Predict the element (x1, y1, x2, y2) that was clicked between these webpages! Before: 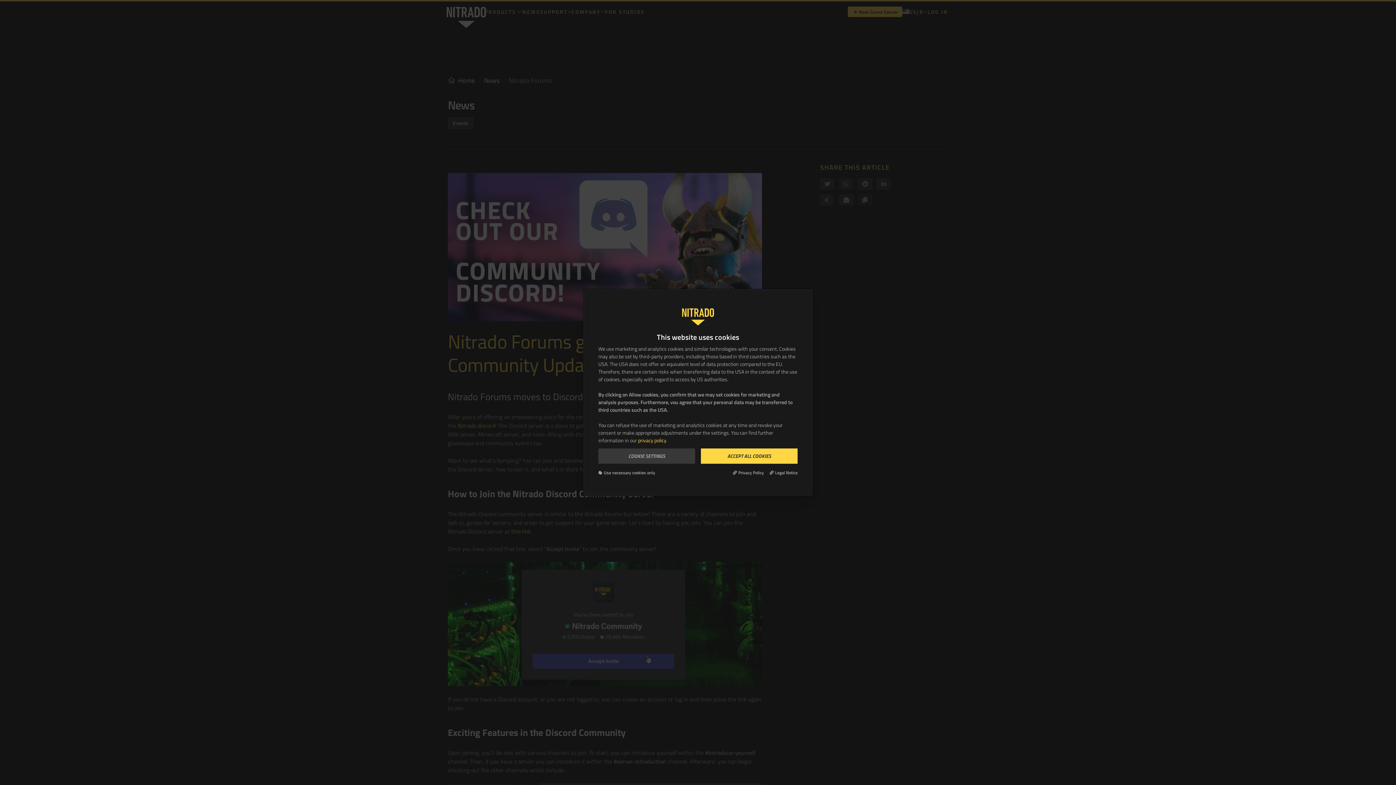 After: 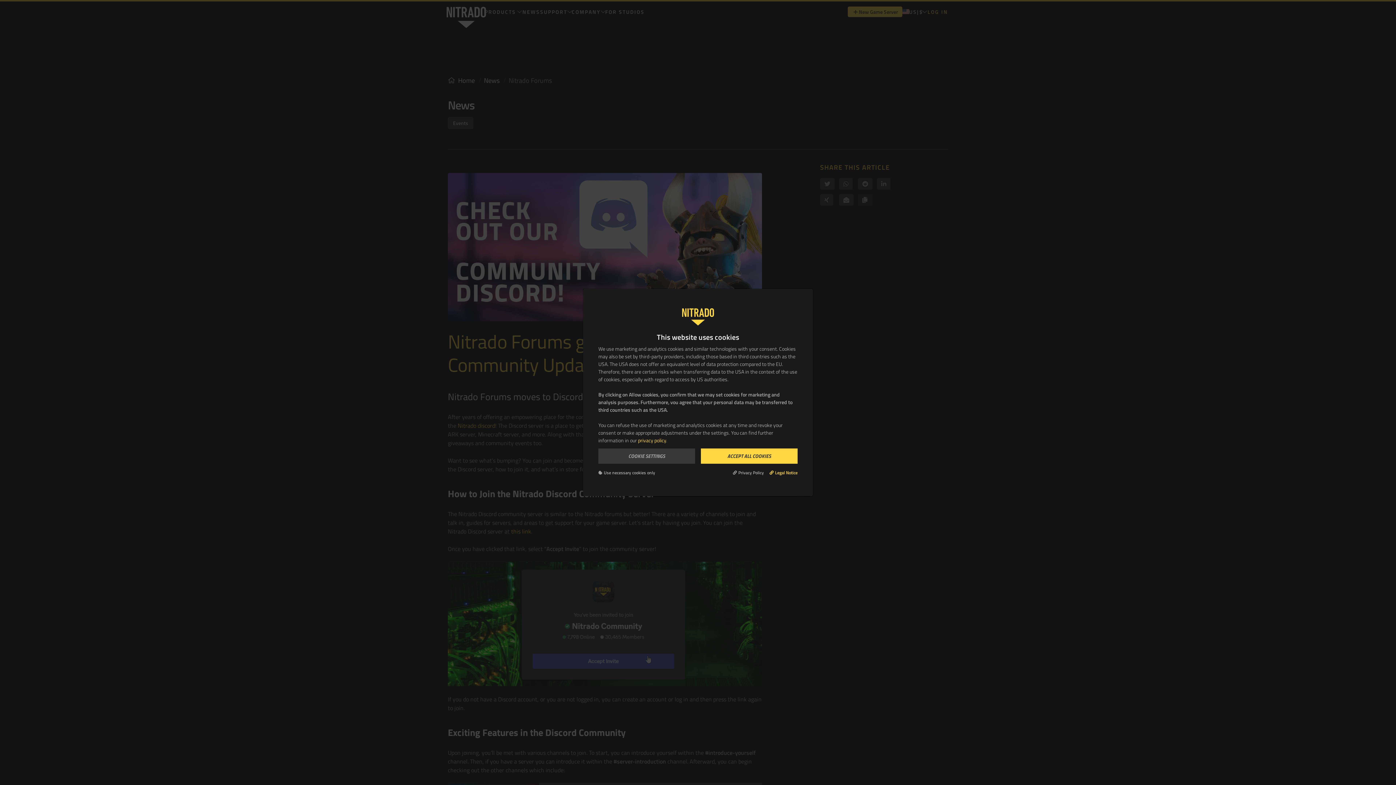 Action: bbox: (769, 469, 797, 476) label: Legal Notice